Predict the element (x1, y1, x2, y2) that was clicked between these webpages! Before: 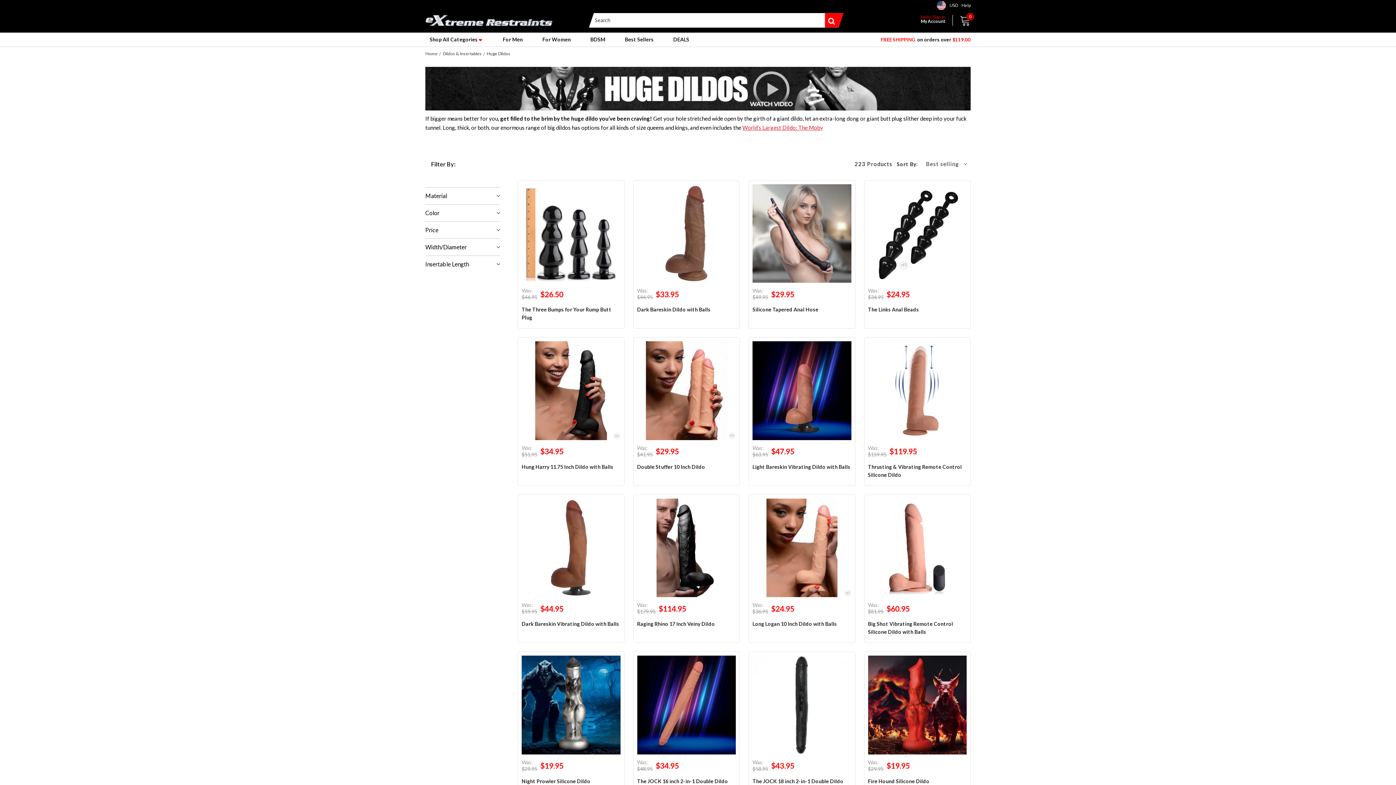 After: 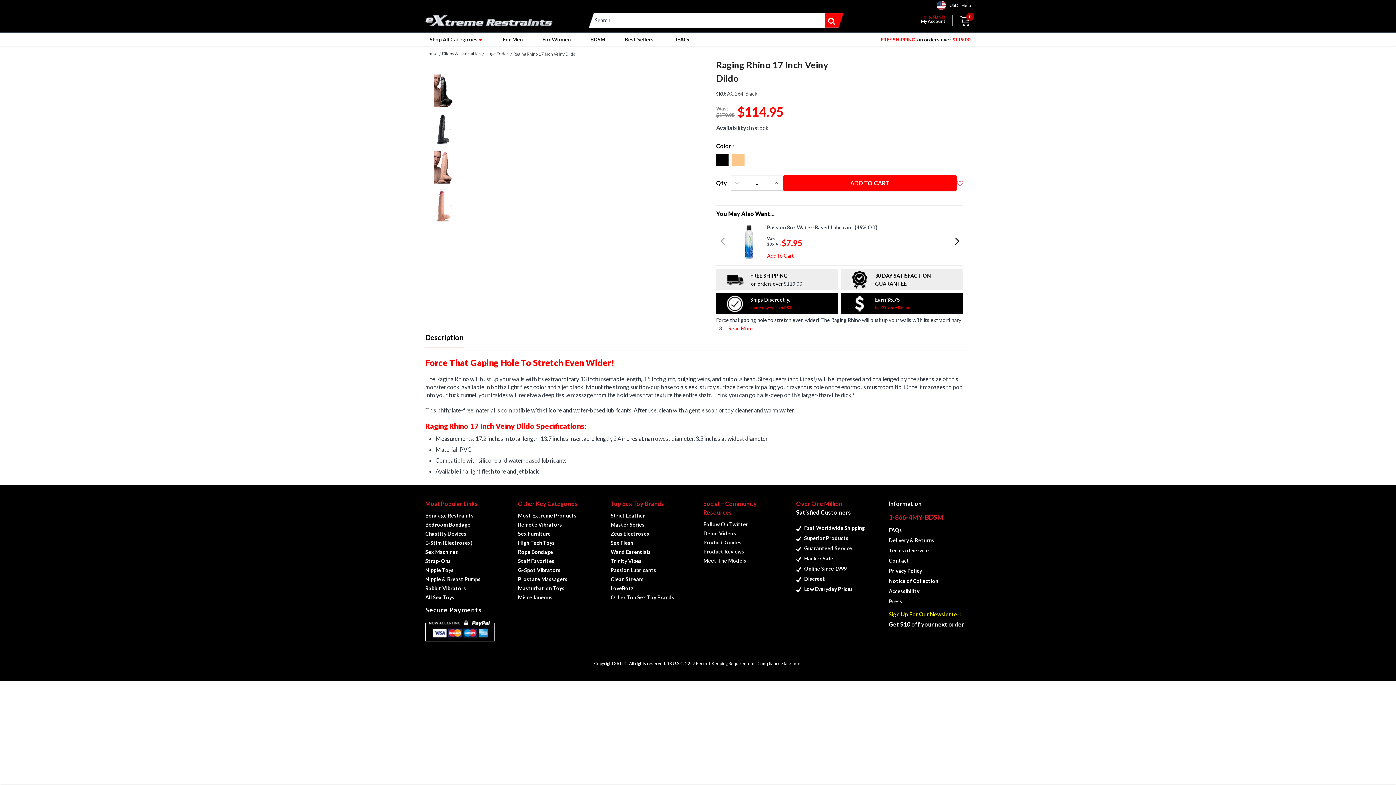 Action: label: link bbox: (637, 498, 736, 597)